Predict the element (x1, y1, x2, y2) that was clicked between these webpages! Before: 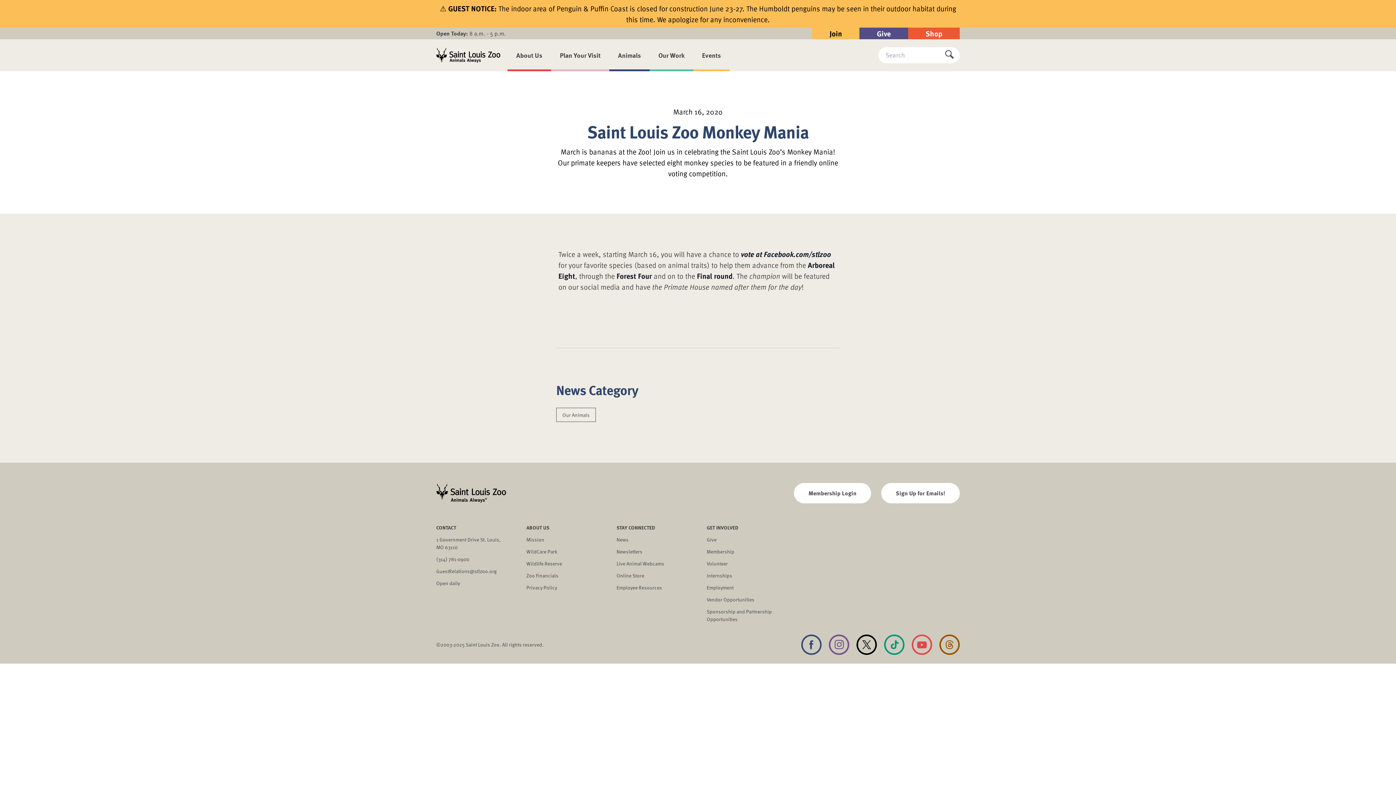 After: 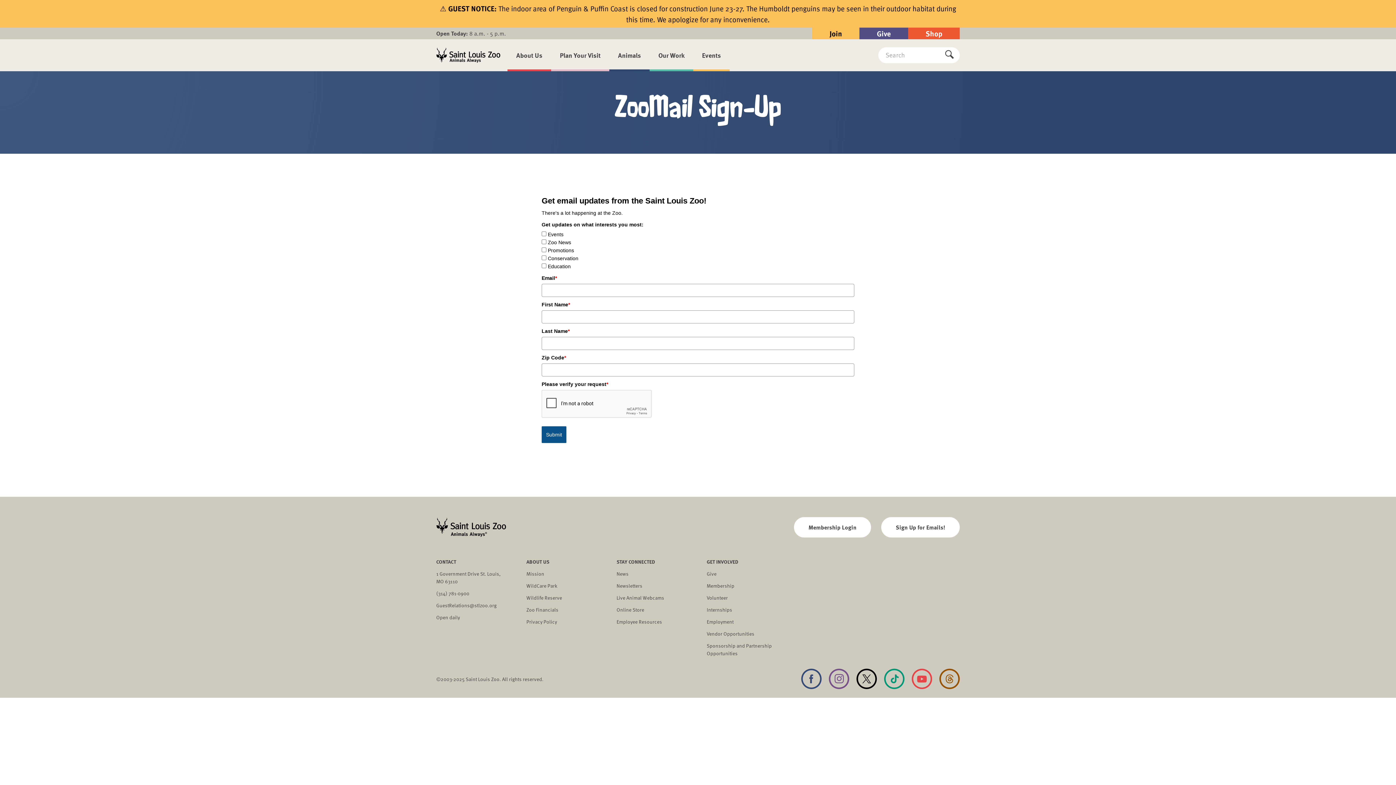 Action: label: Newsletters bbox: (616, 547, 642, 555)